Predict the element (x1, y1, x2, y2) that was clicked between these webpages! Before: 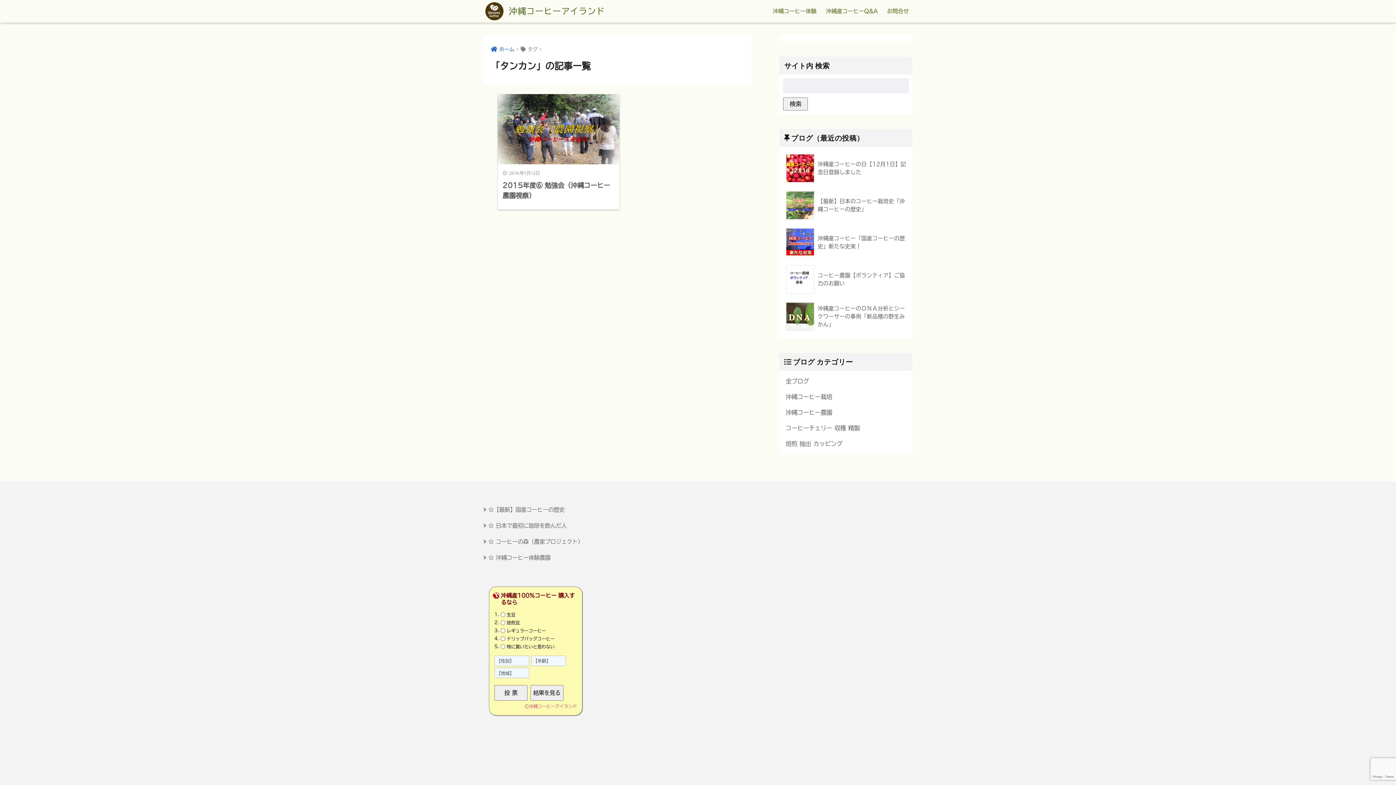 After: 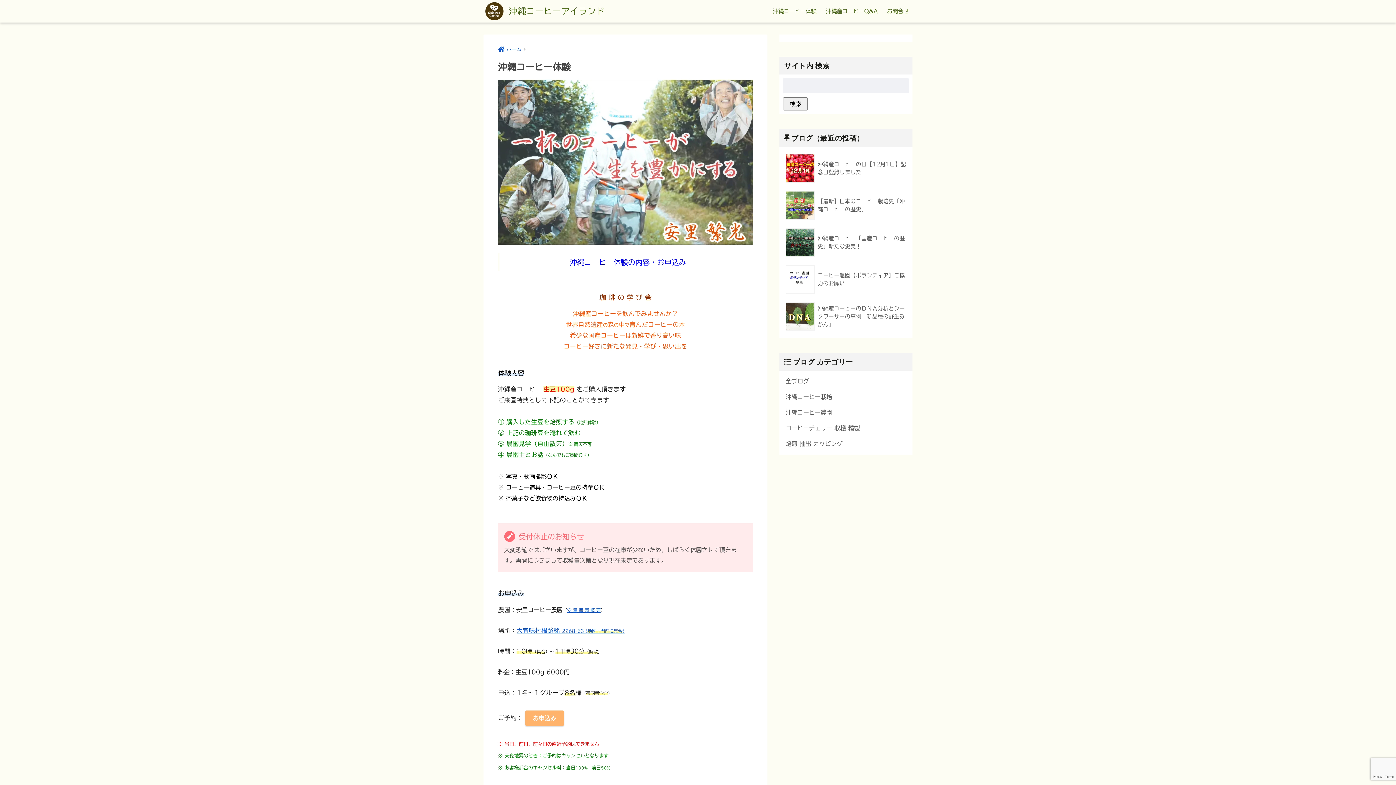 Action: label: ☆ 沖縄コーヒー体験農園 bbox: (483, 549, 612, 565)